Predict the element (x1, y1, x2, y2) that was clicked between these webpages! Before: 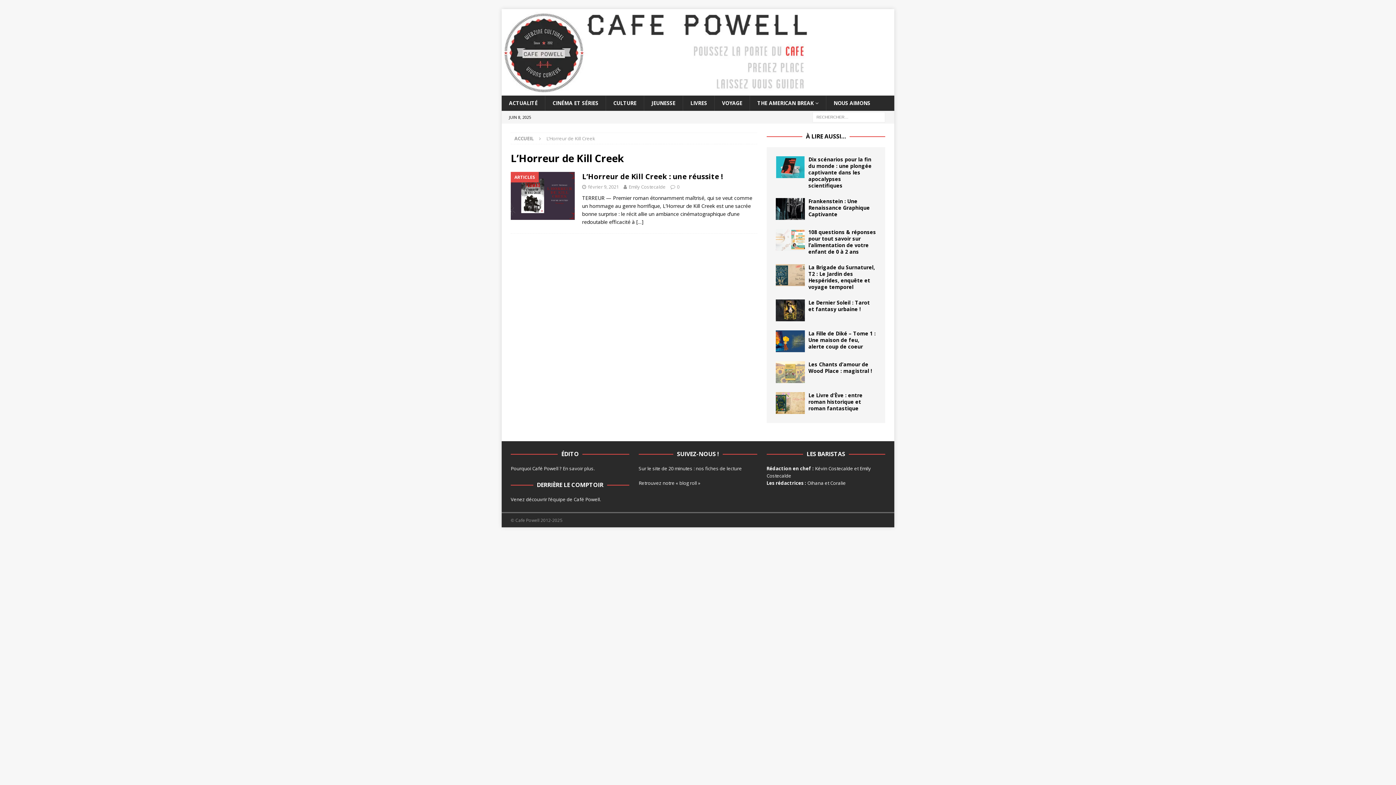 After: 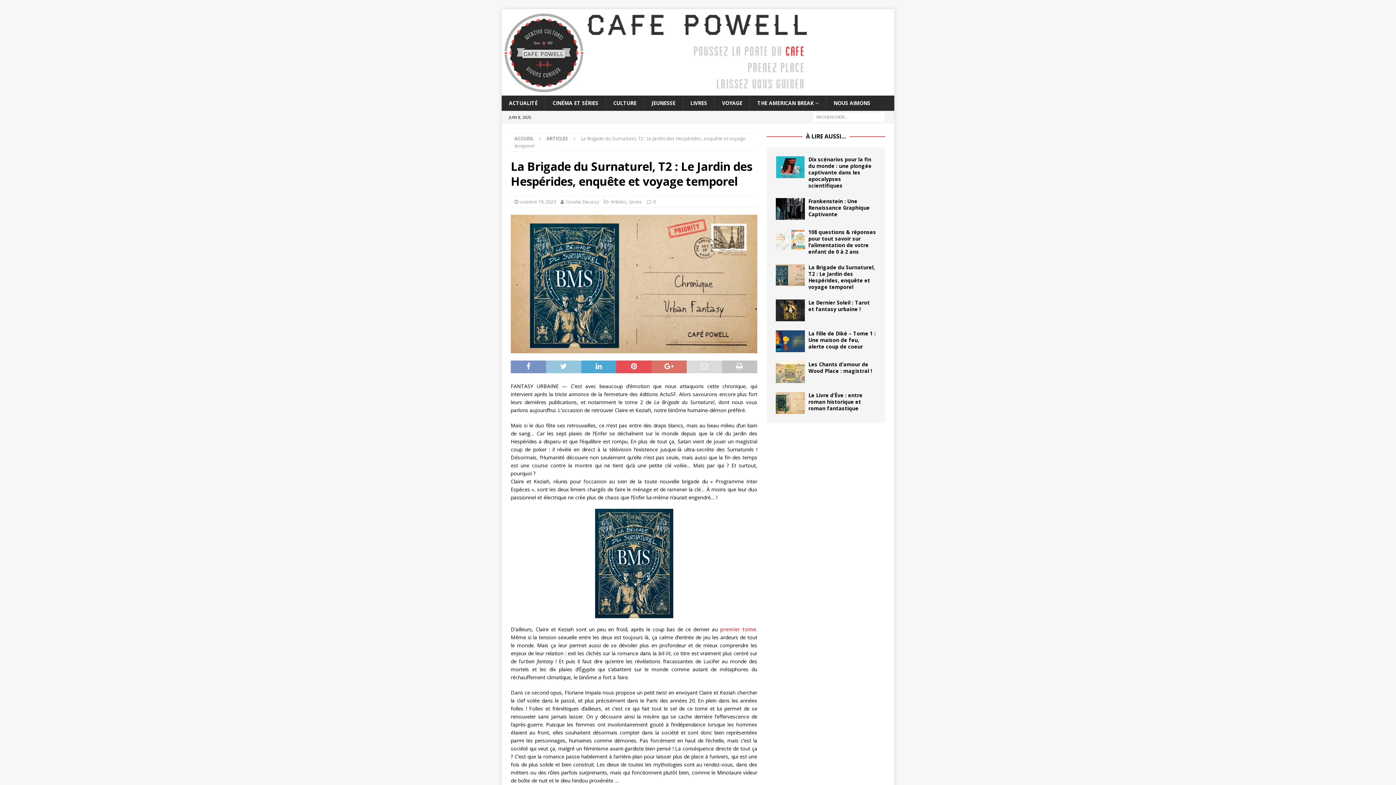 Action: label: La Brigade du Surnaturel, T2 : Le Jardin des Hespérides, enquête et voyage temporel bbox: (808, 264, 875, 290)